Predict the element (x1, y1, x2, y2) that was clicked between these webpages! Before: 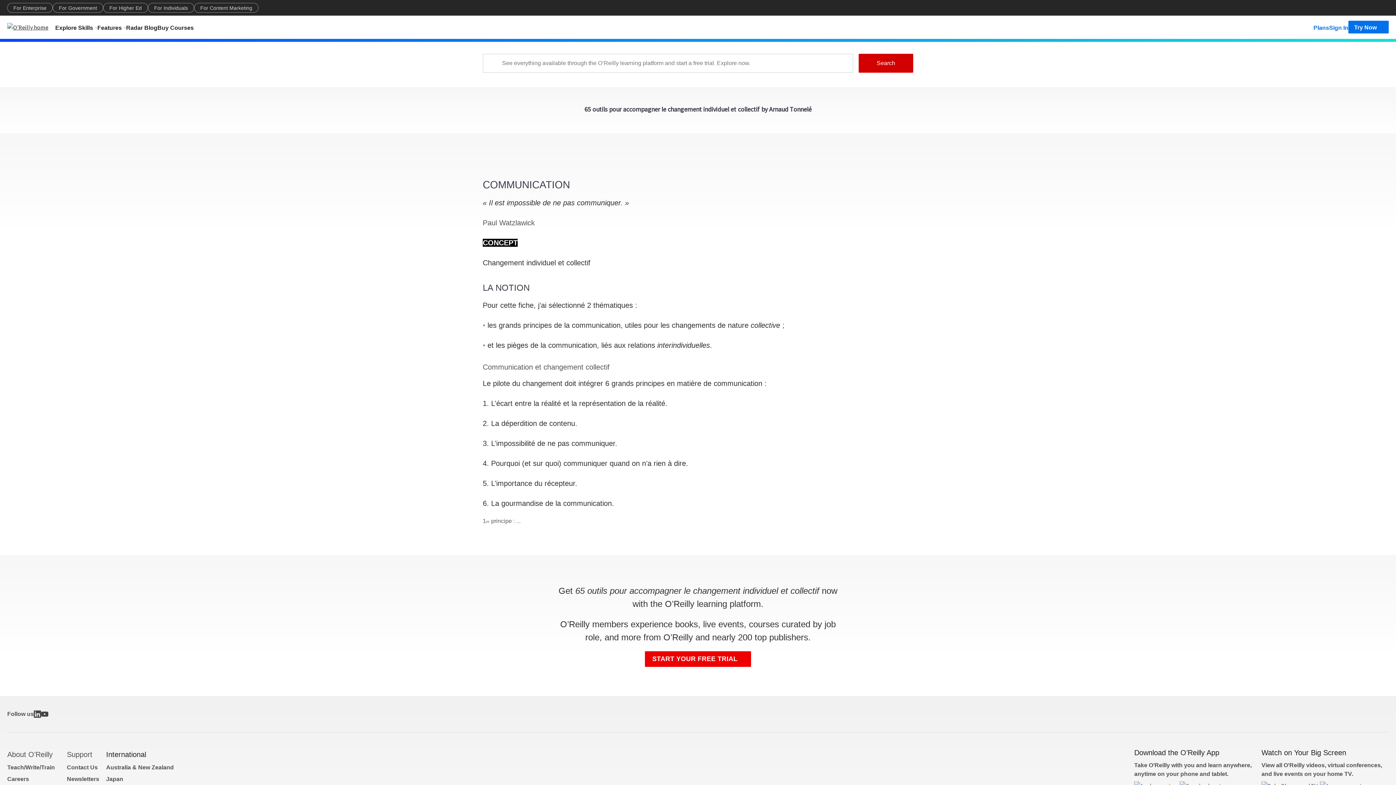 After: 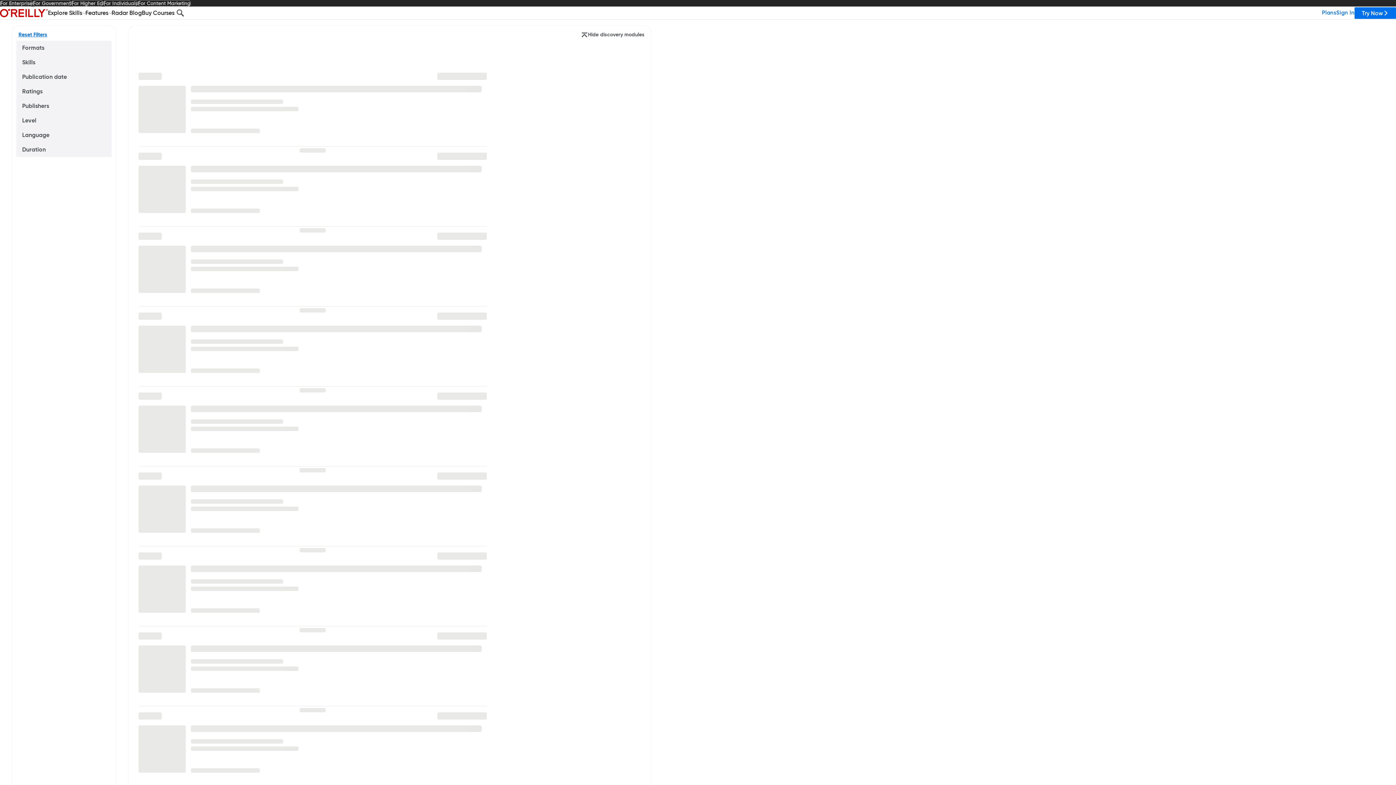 Action: label: Explore Skills bbox: (55, 20, 97, 33)